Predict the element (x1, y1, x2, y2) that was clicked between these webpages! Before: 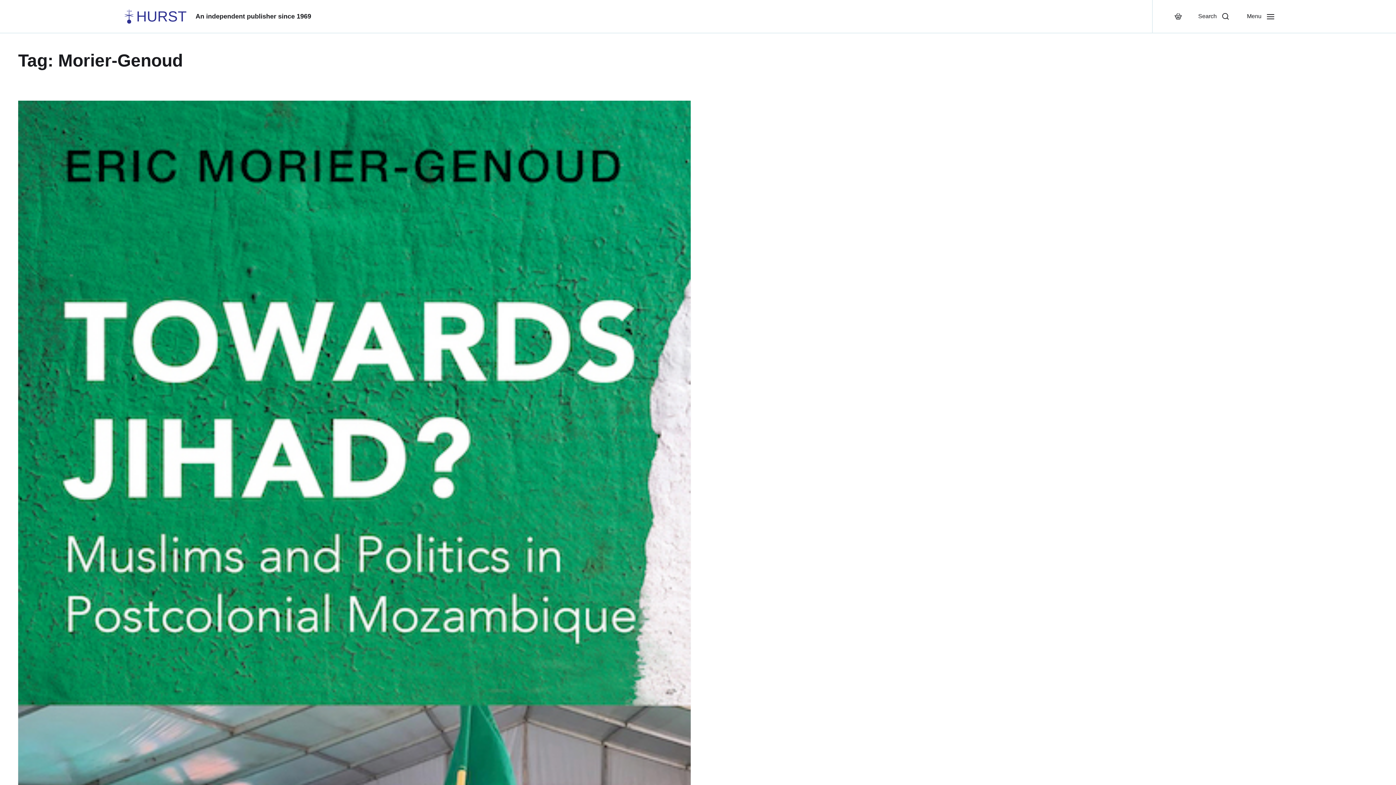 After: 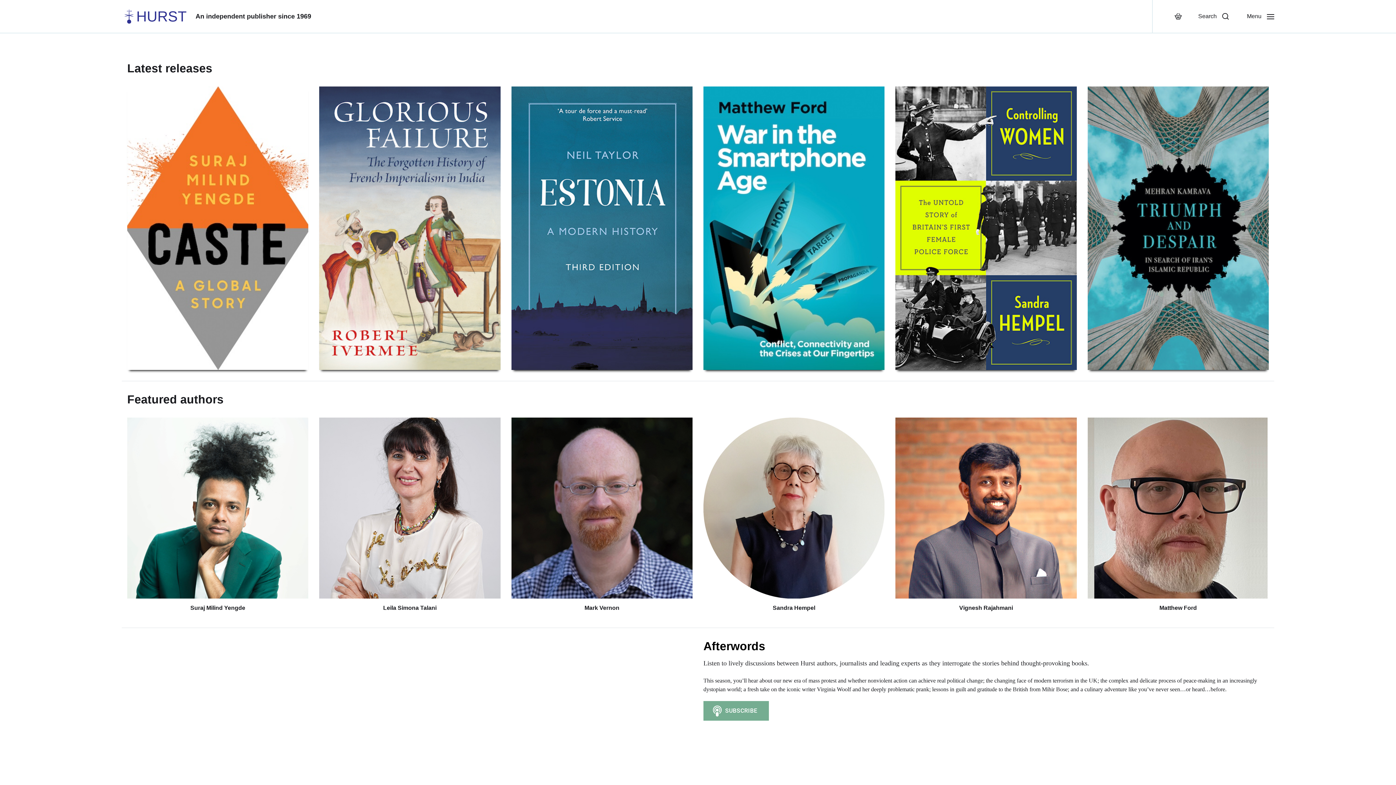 Action: label: HURST bbox: (136, 9, 186, 23)